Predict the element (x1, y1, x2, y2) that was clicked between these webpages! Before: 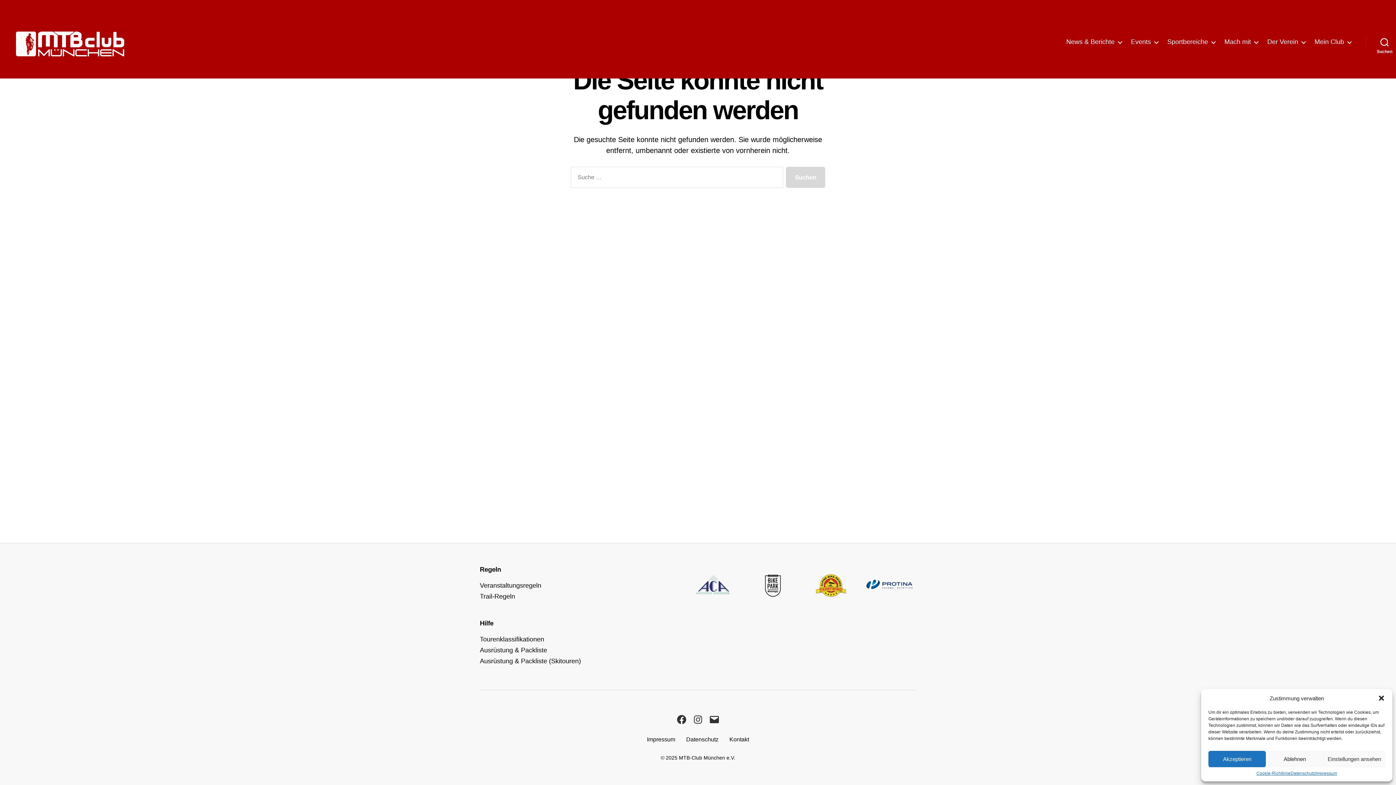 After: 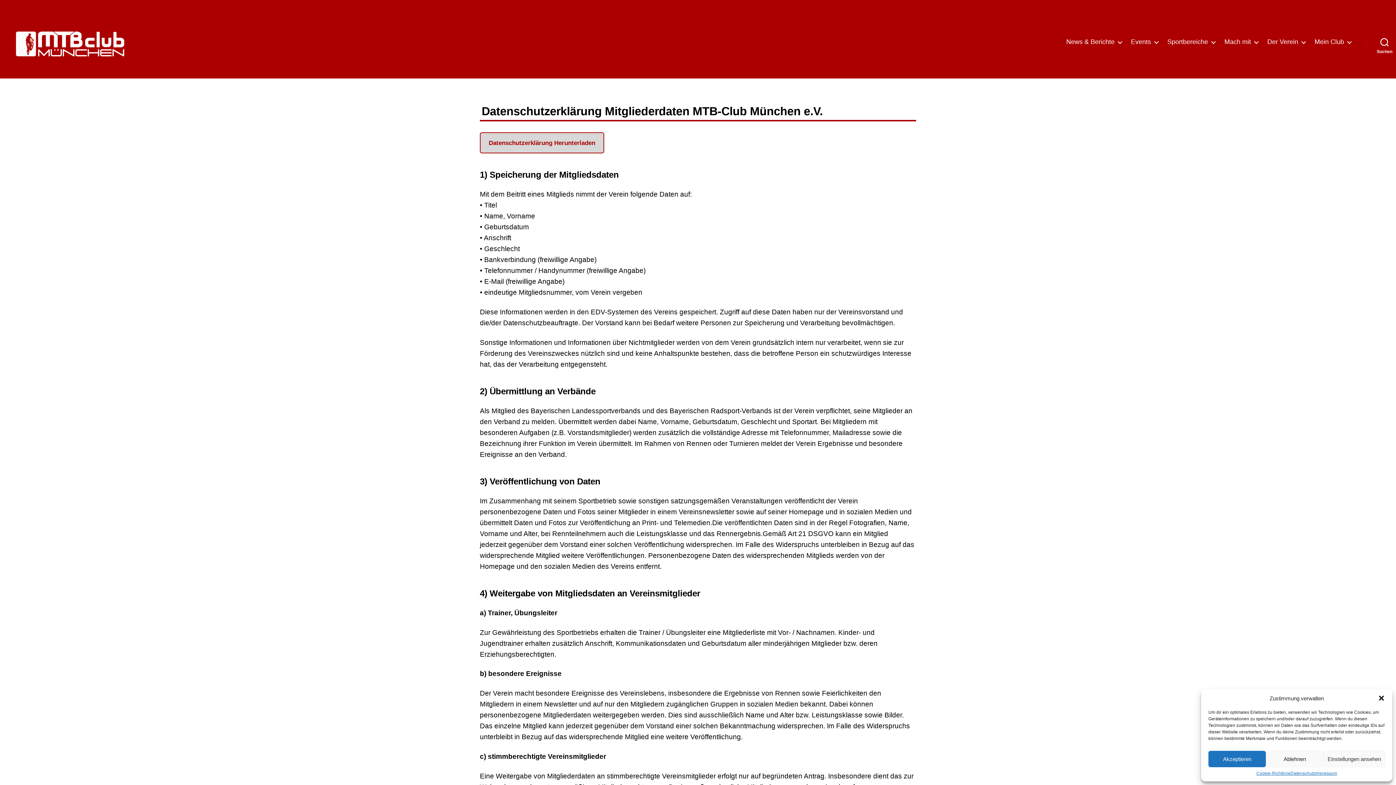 Action: bbox: (1290, 771, 1315, 776) label: Datenschutz